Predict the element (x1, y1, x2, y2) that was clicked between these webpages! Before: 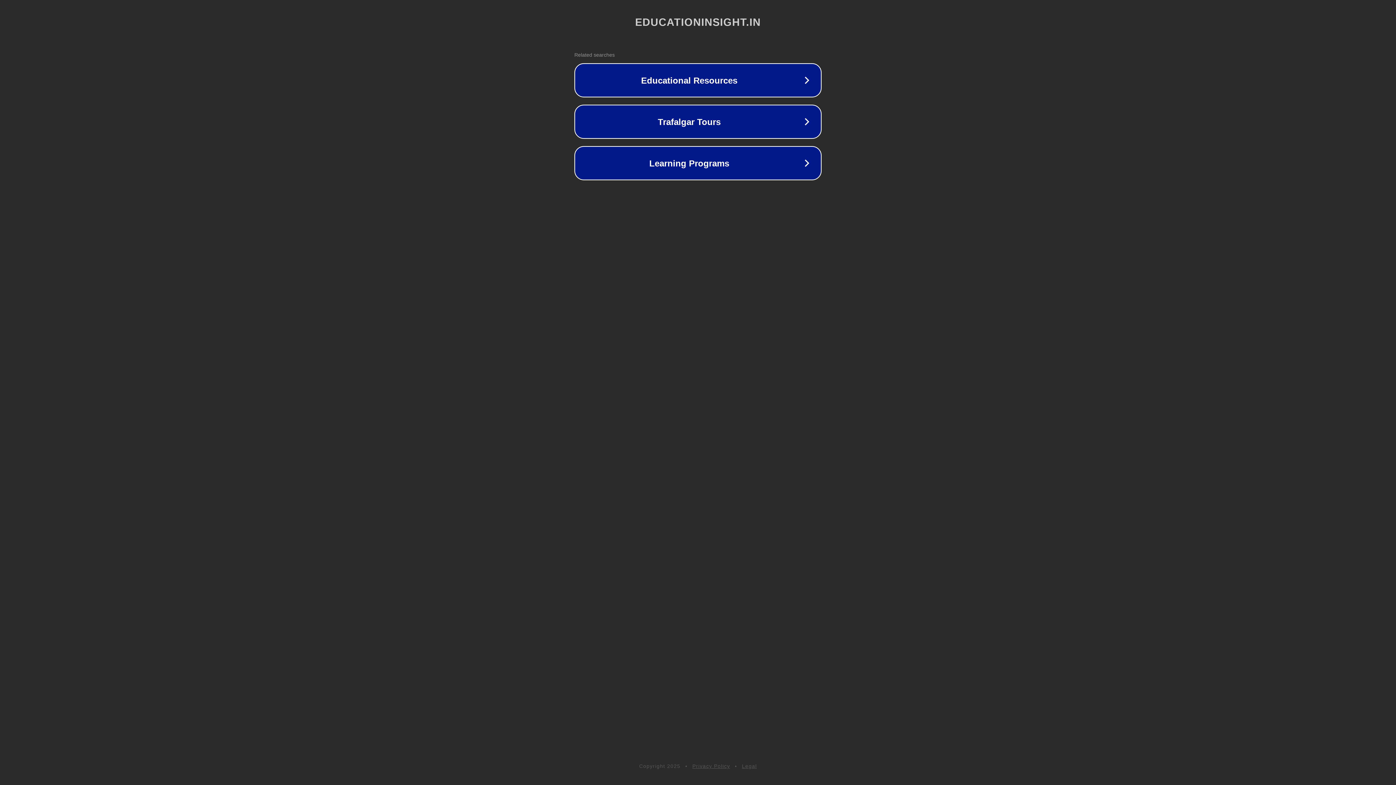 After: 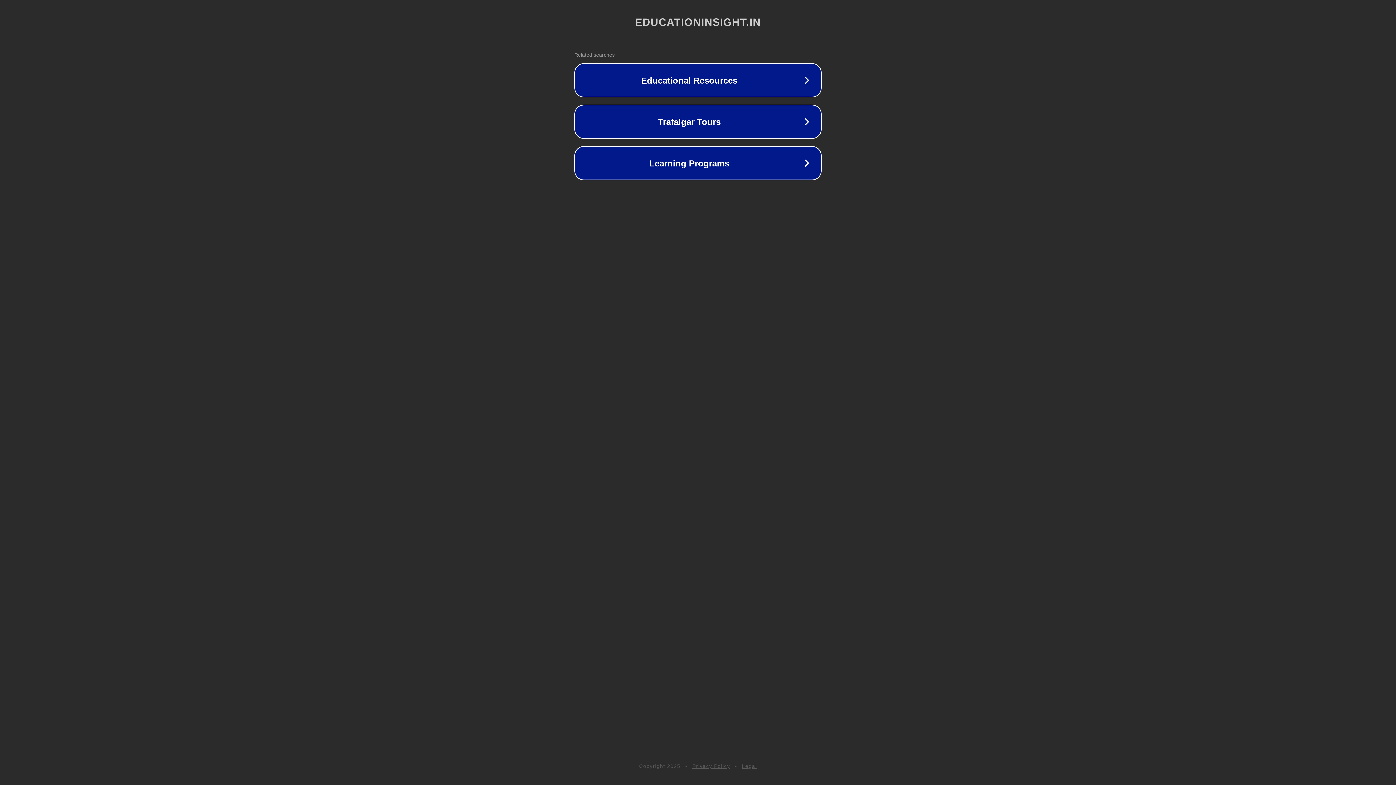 Action: bbox: (742, 763, 757, 769) label: Legal